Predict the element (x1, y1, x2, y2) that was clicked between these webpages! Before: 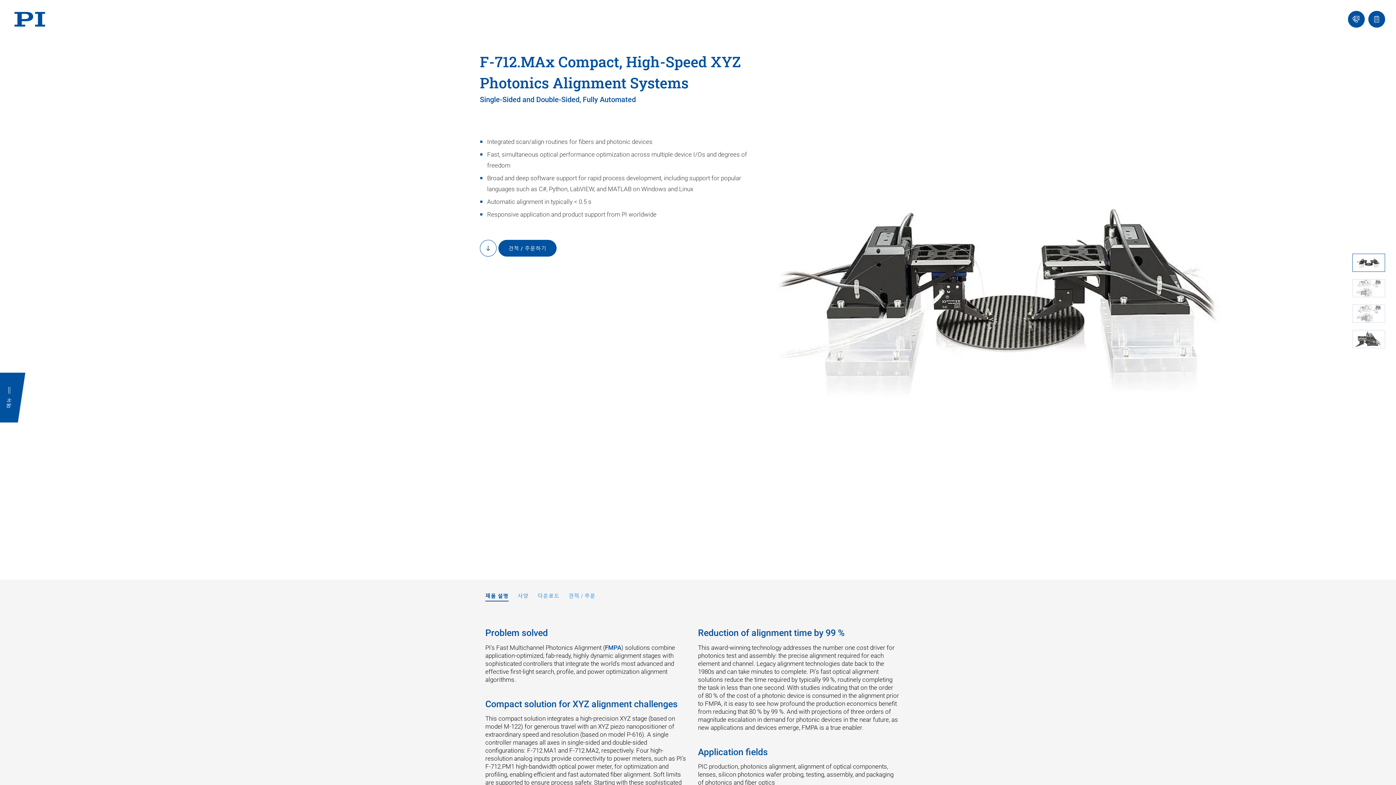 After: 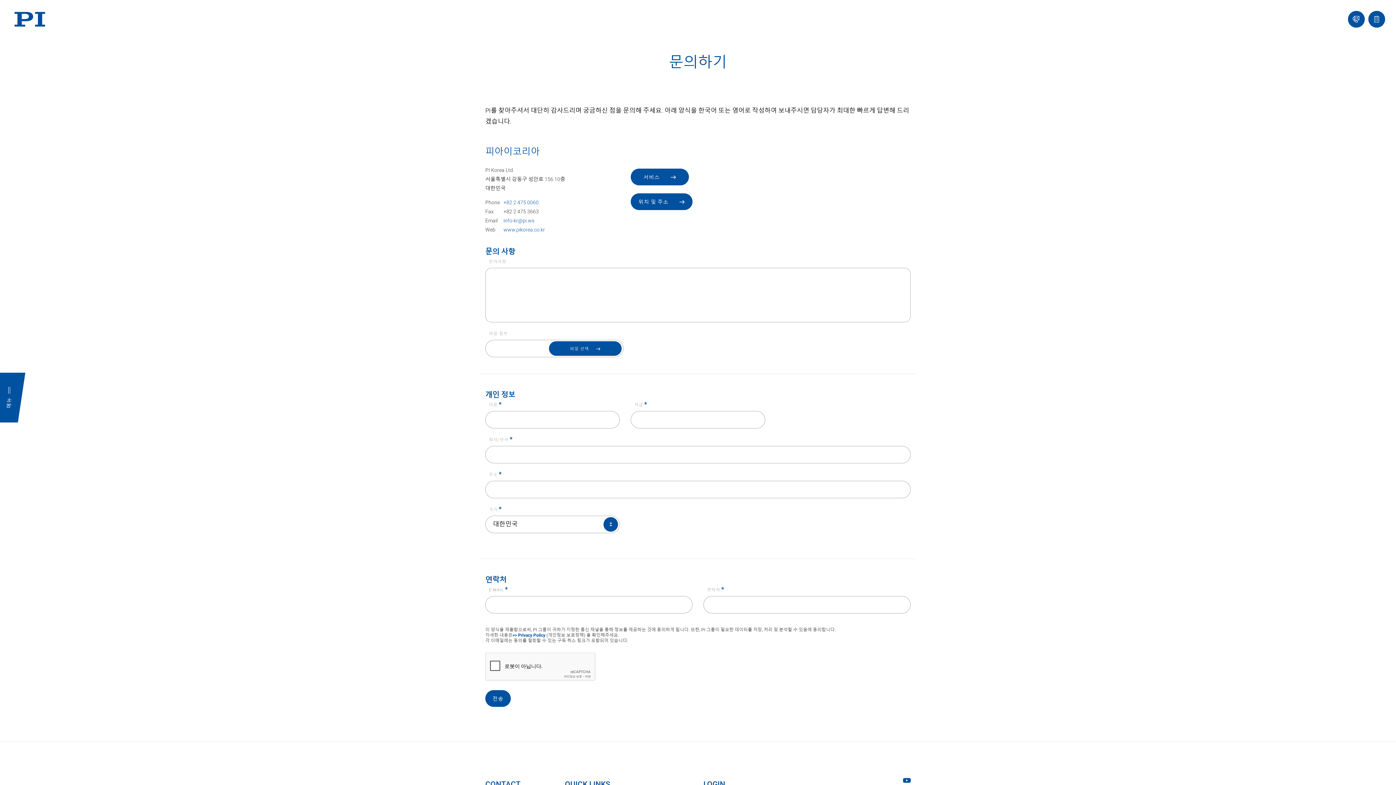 Action: label: 문의하기 bbox: (1348, 10, 1365, 27)